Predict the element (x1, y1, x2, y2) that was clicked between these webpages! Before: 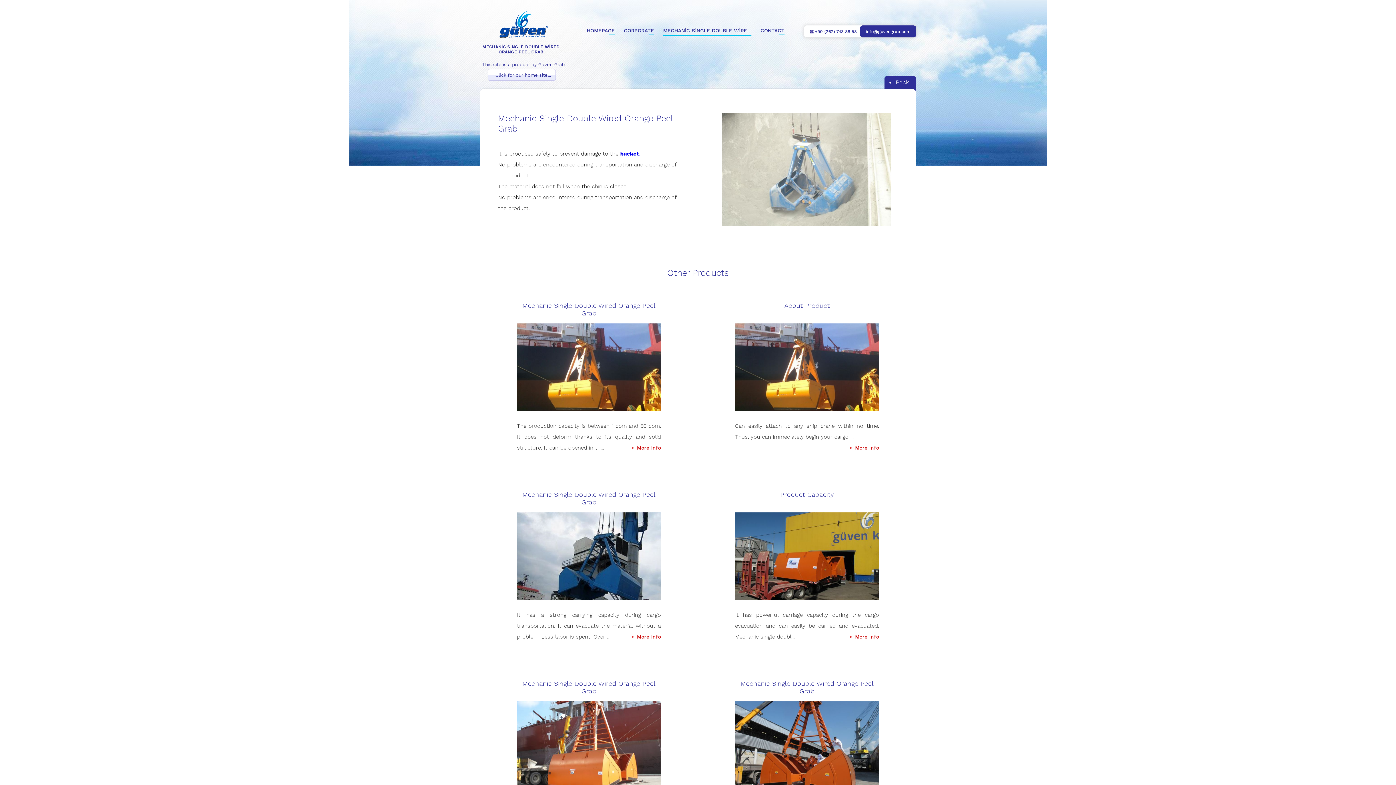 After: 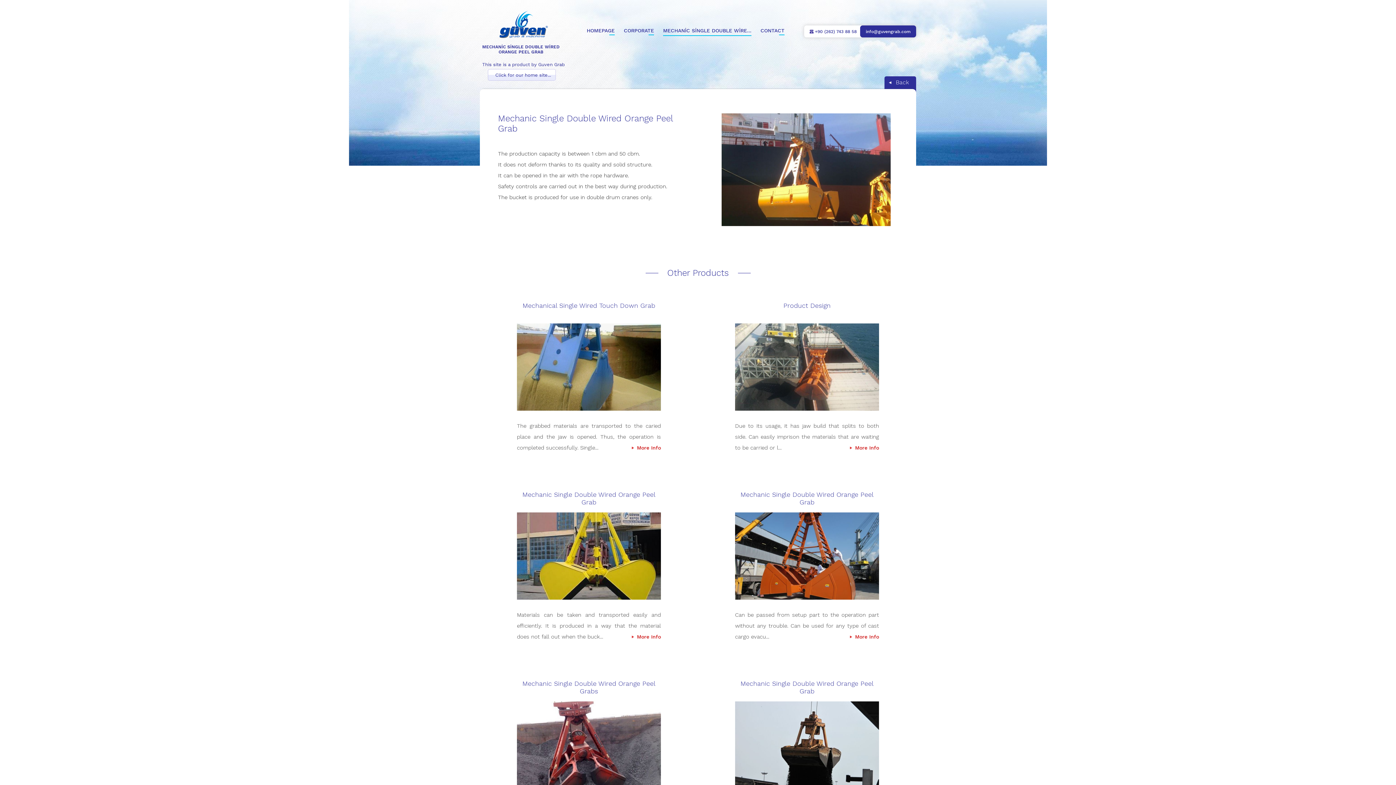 Action: label: More Info bbox: (632, 442, 661, 453)